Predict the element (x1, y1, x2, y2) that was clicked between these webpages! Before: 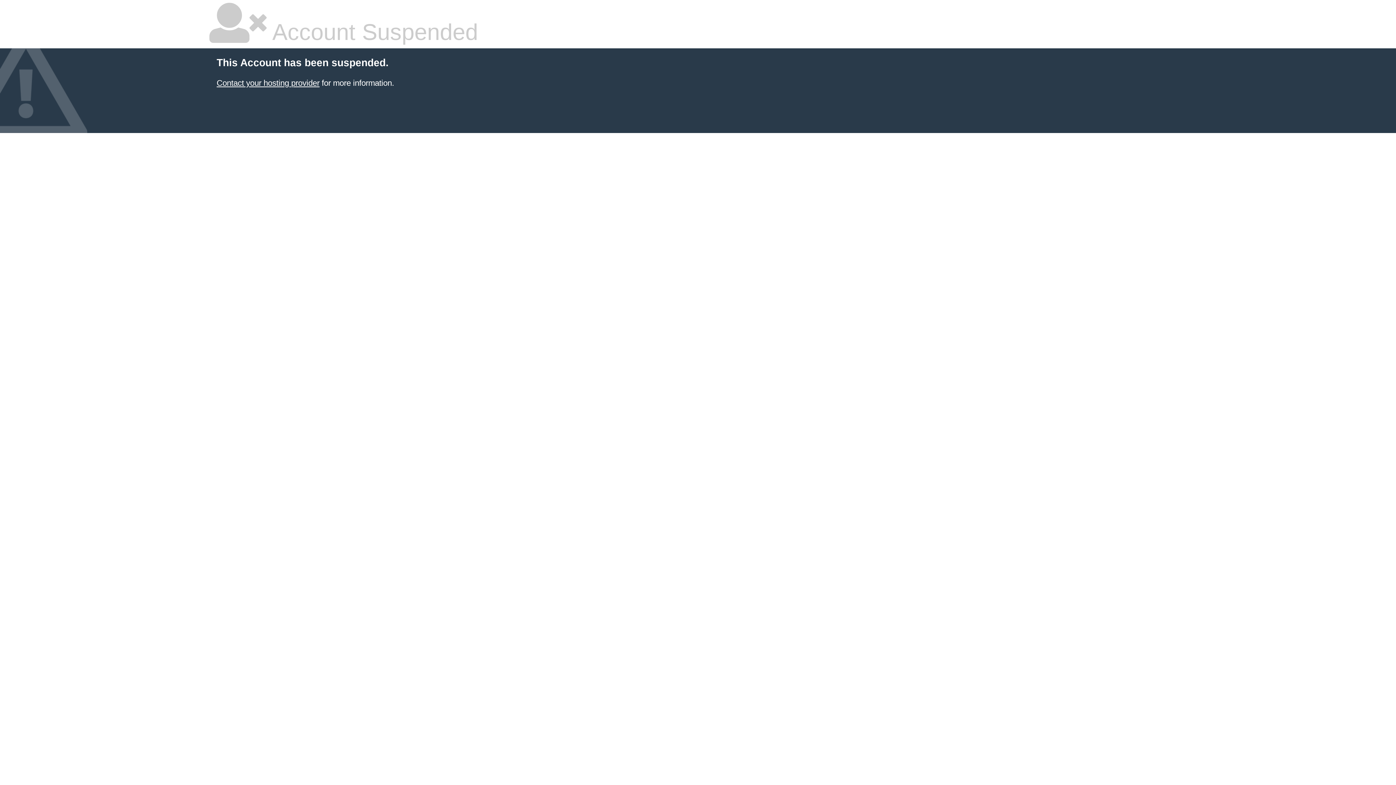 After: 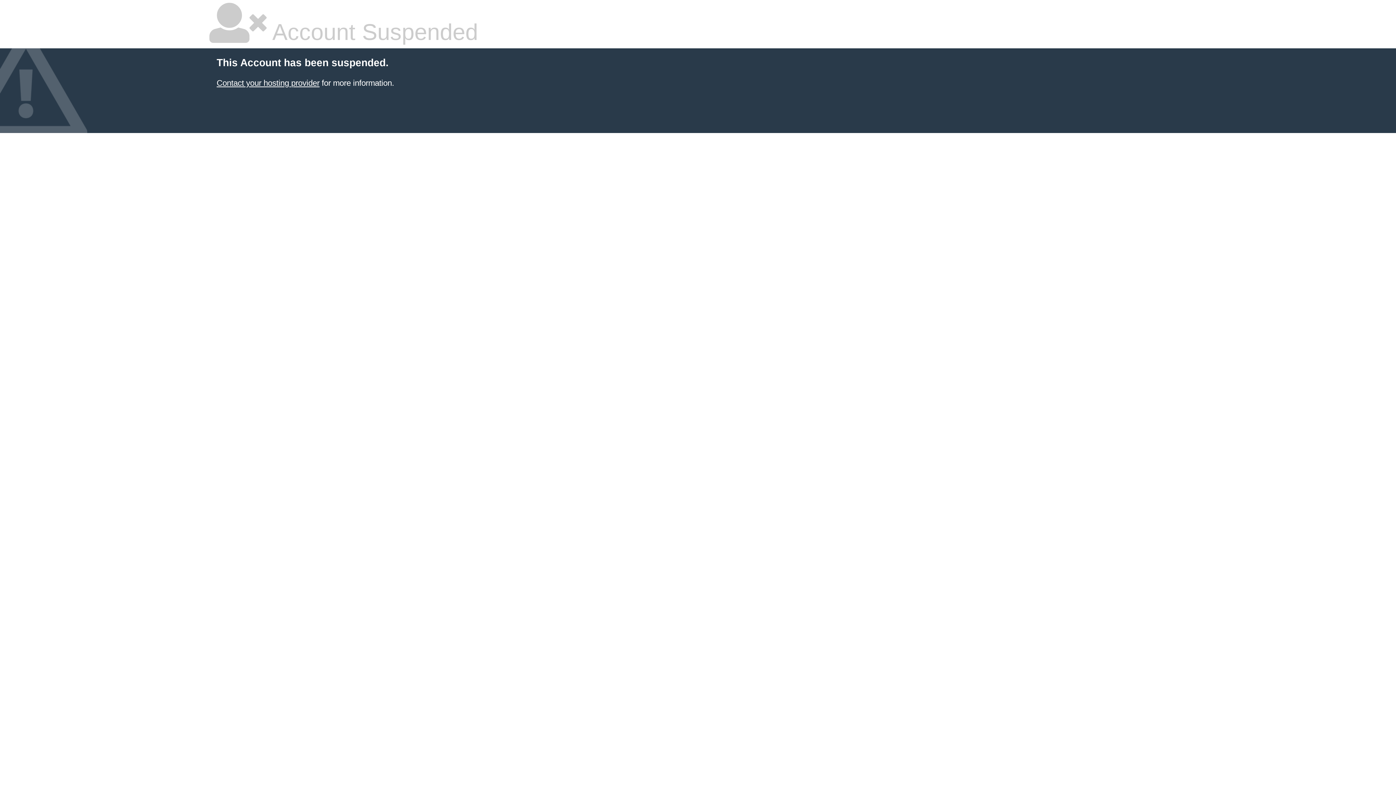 Action: bbox: (216, 78, 319, 87) label: Contact your hosting provider